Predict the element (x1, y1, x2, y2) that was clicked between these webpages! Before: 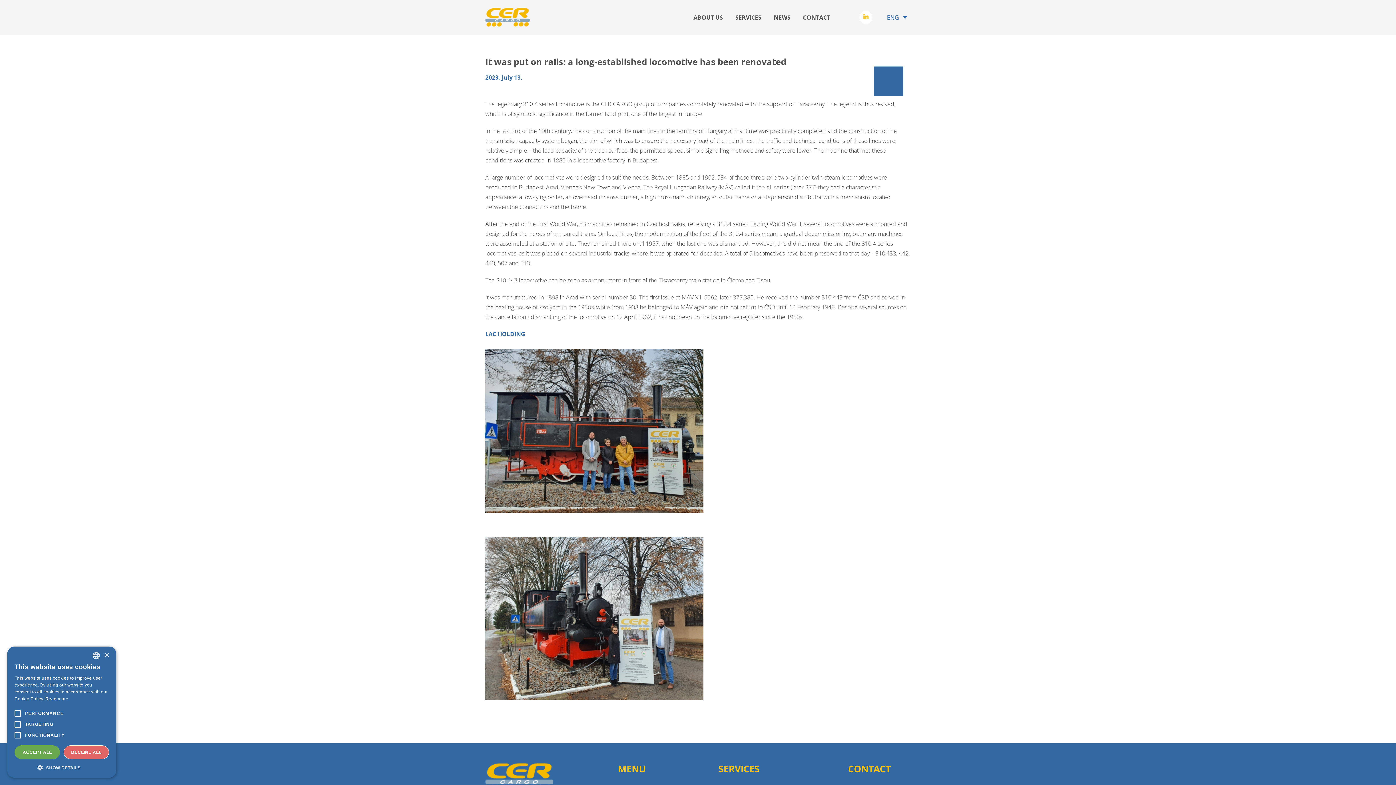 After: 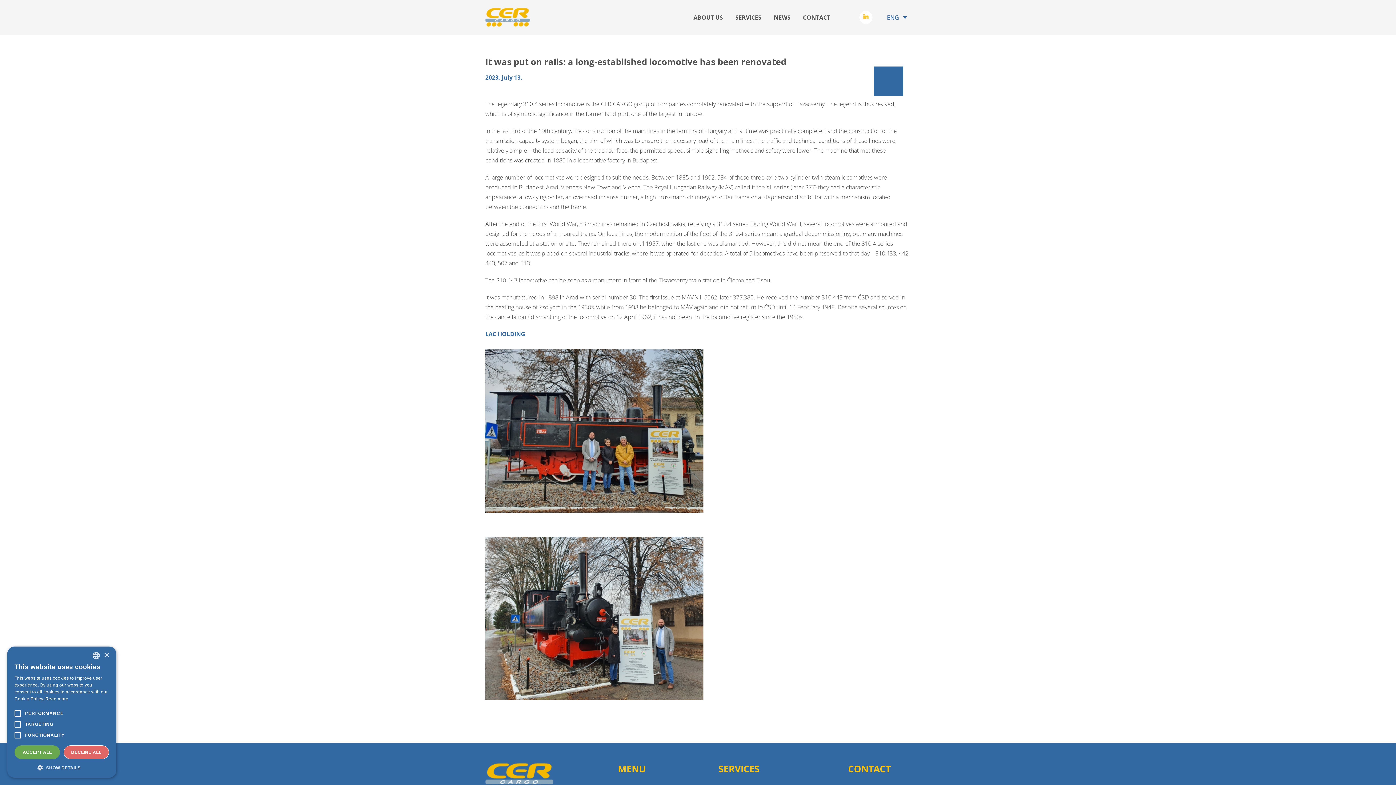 Action: label: LAC HOLDING bbox: (485, 330, 525, 338)